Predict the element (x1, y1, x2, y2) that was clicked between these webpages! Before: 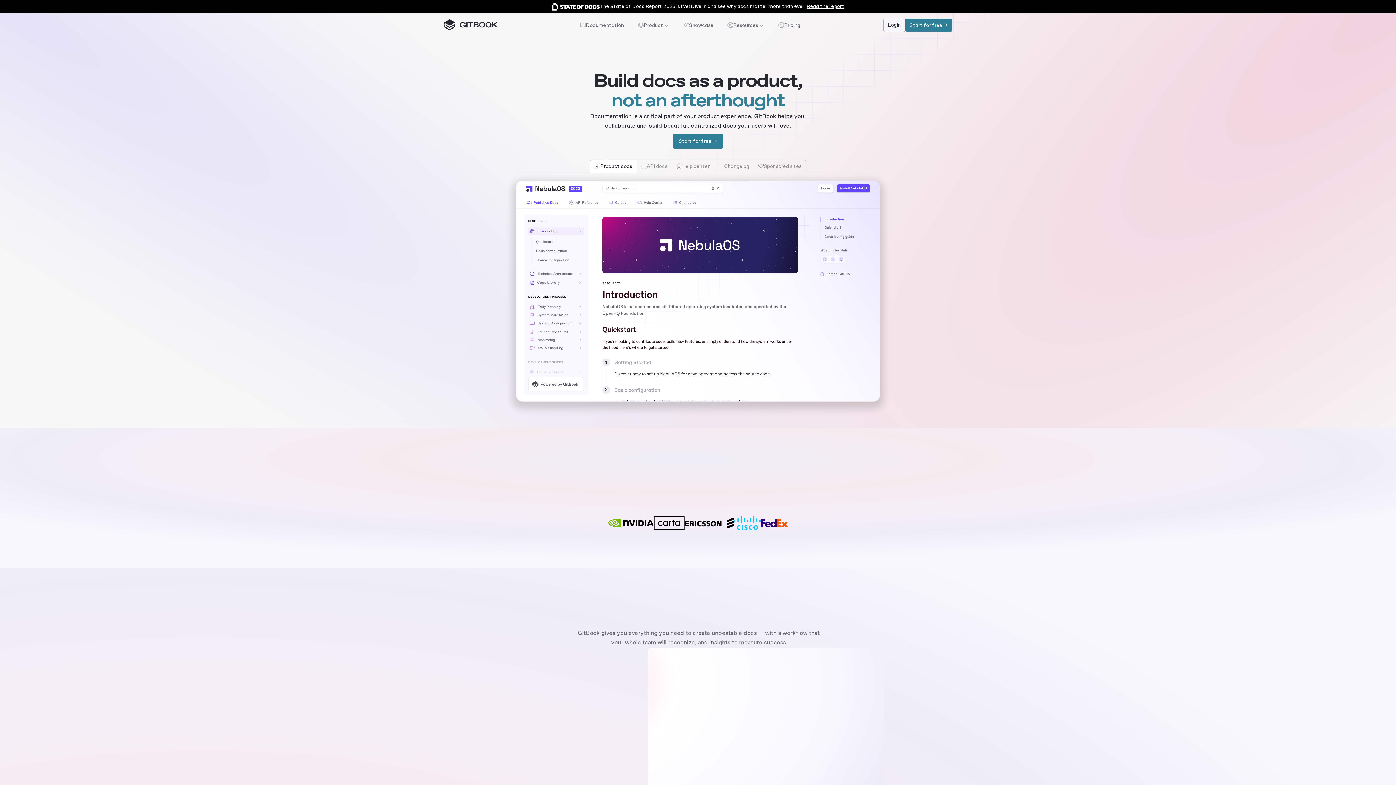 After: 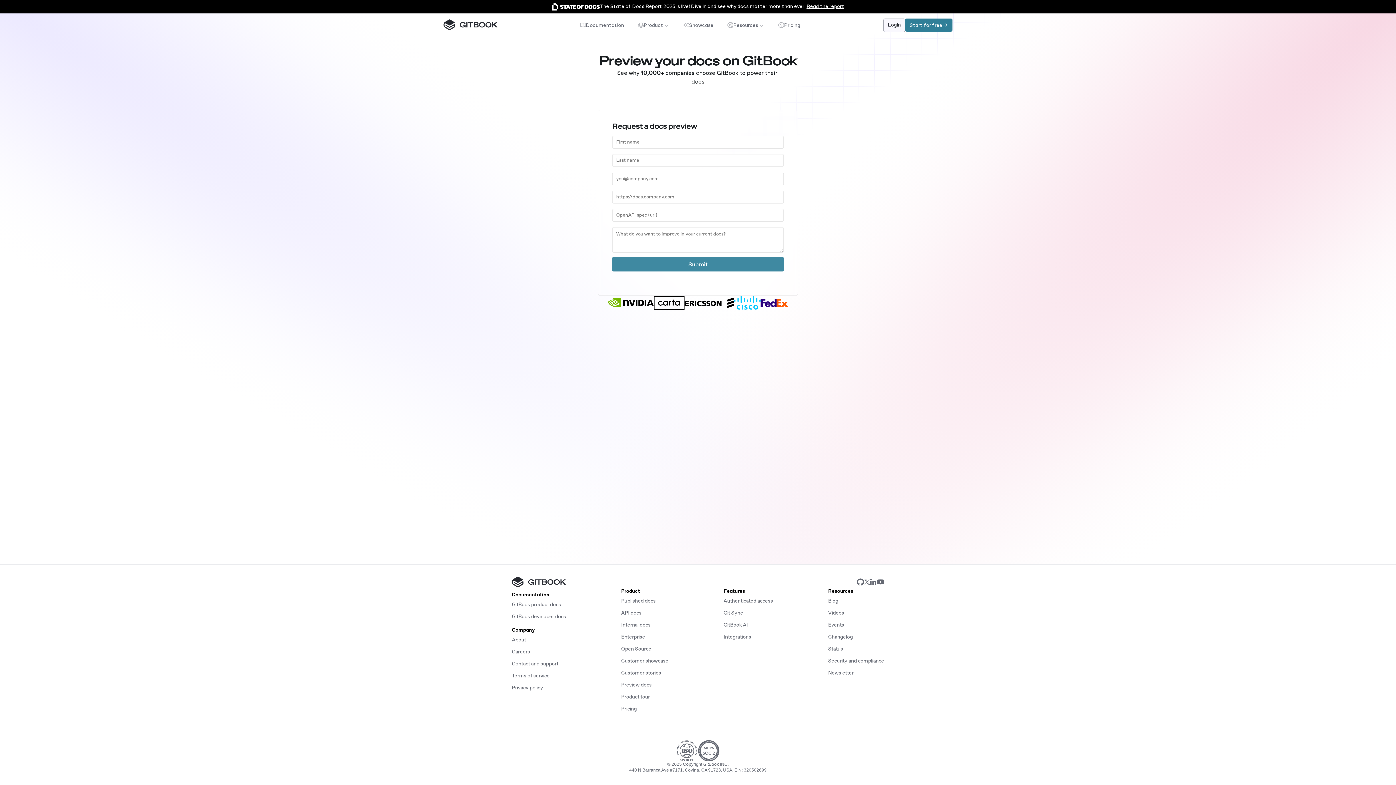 Action: bbox: (700, 495, 758, 509) label: Request a preview








